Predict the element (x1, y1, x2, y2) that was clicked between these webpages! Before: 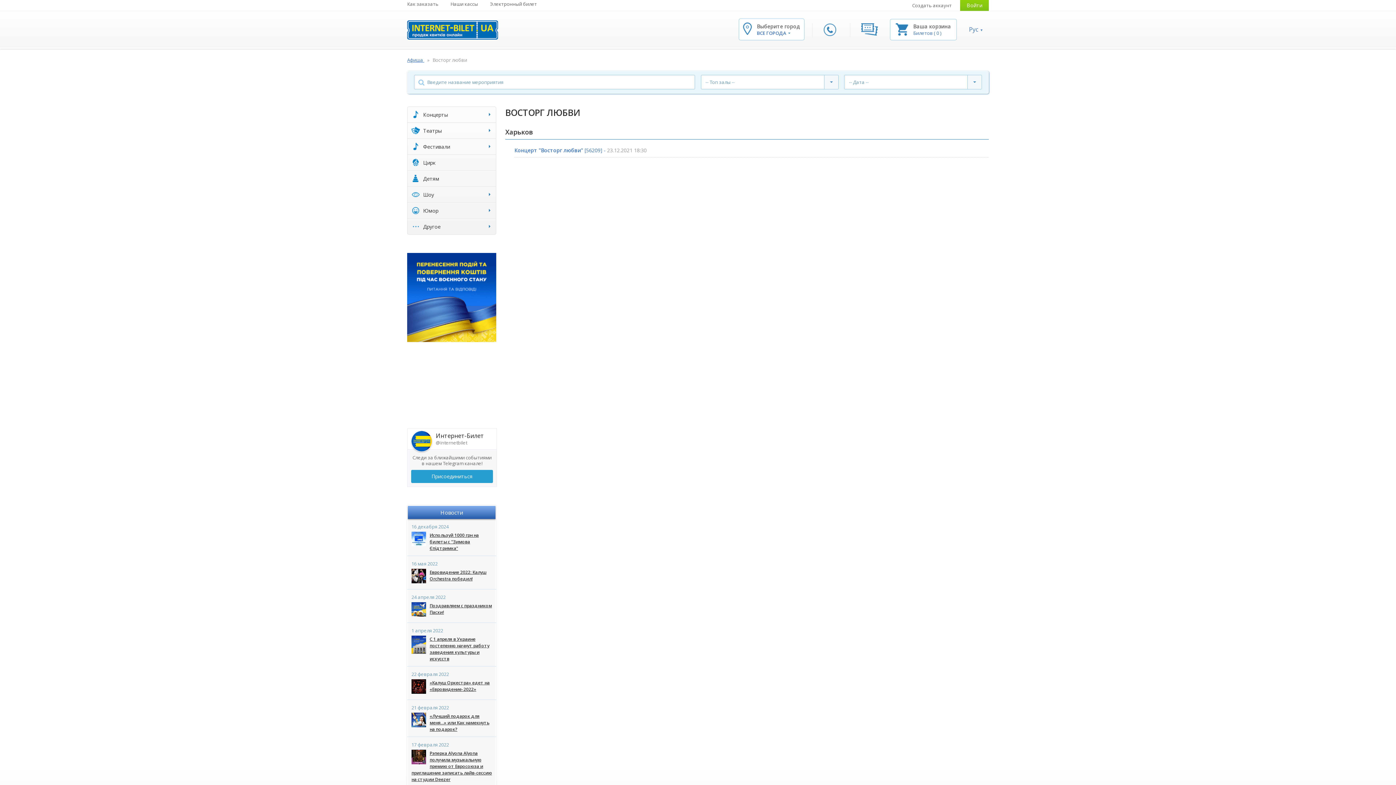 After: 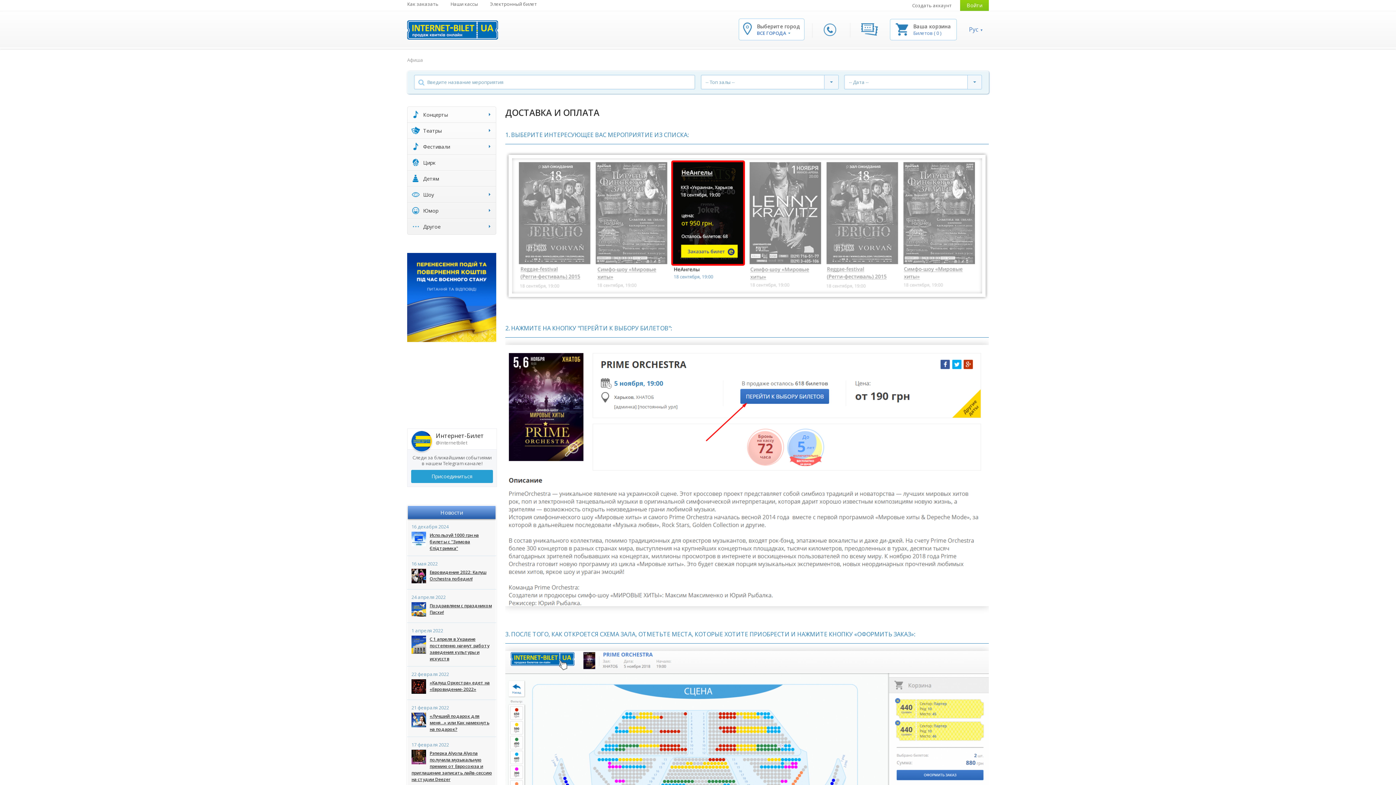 Action: bbox: (407, 0, 438, 7) label: Как заказать